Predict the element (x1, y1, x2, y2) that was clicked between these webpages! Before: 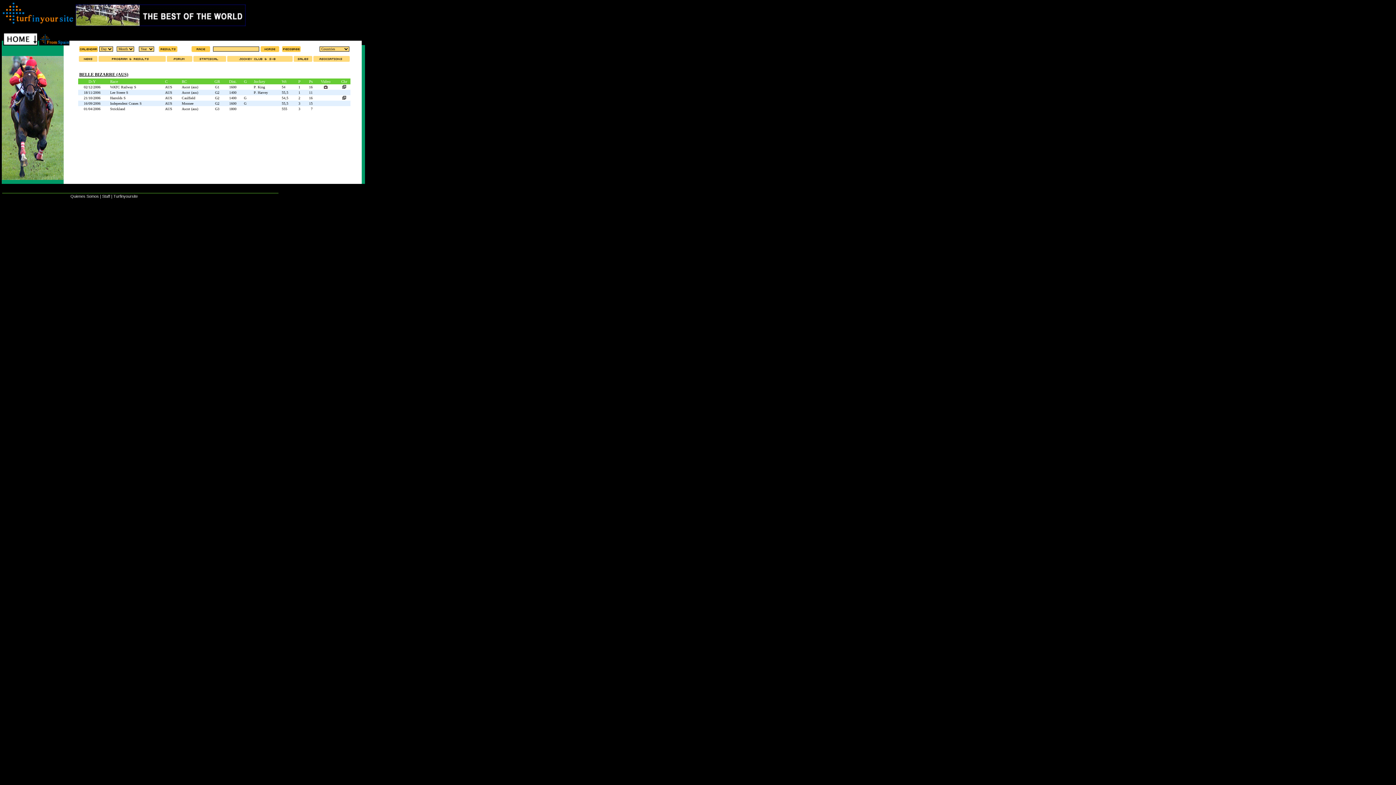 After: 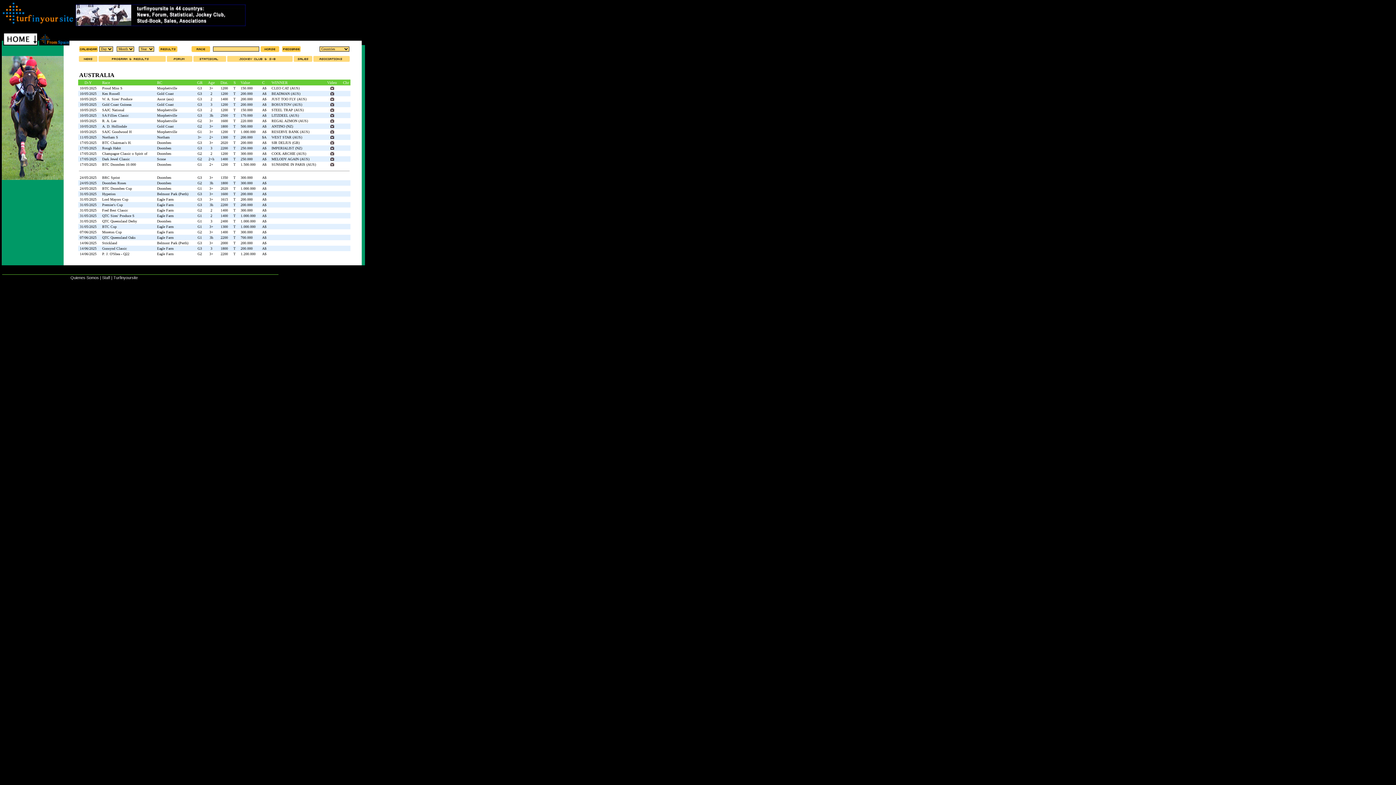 Action: label: AUS bbox: (165, 85, 172, 89)